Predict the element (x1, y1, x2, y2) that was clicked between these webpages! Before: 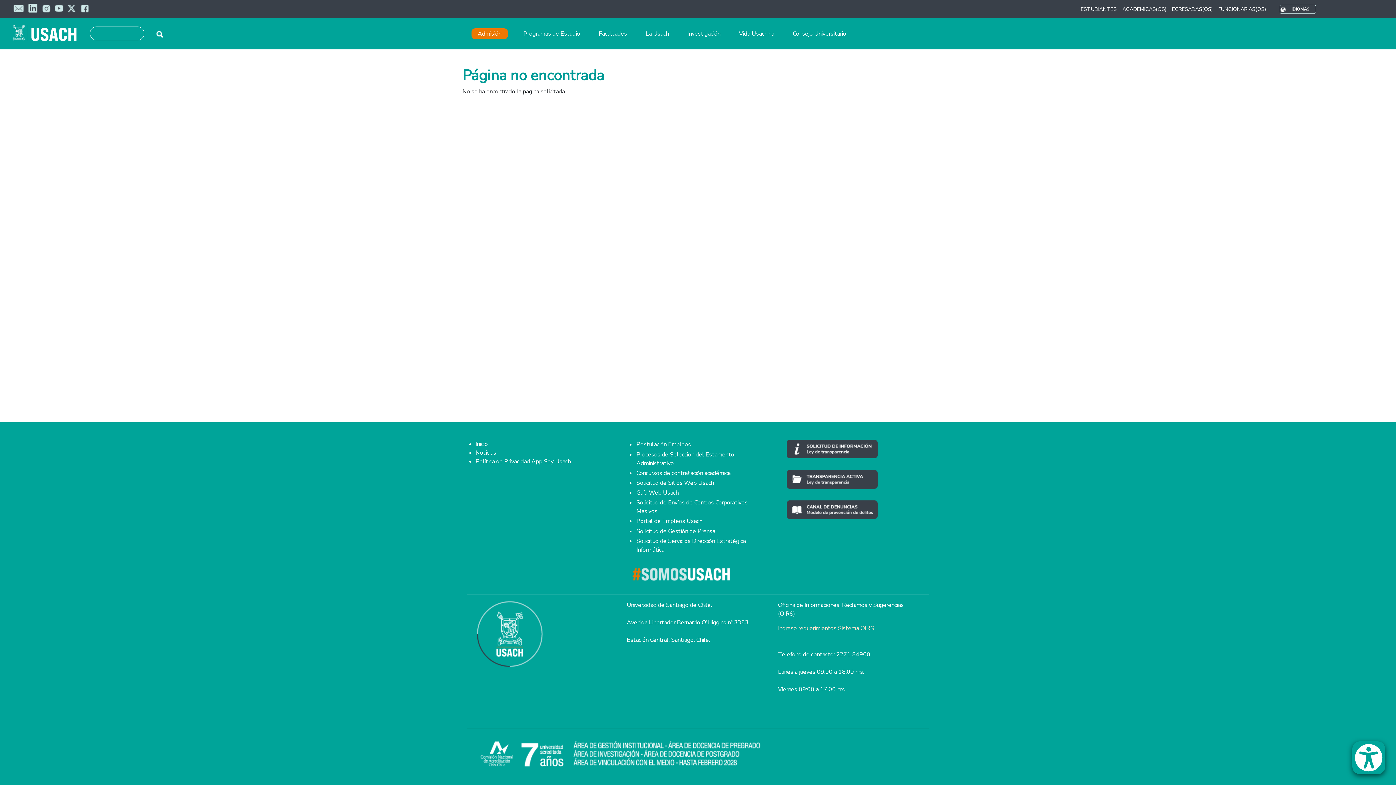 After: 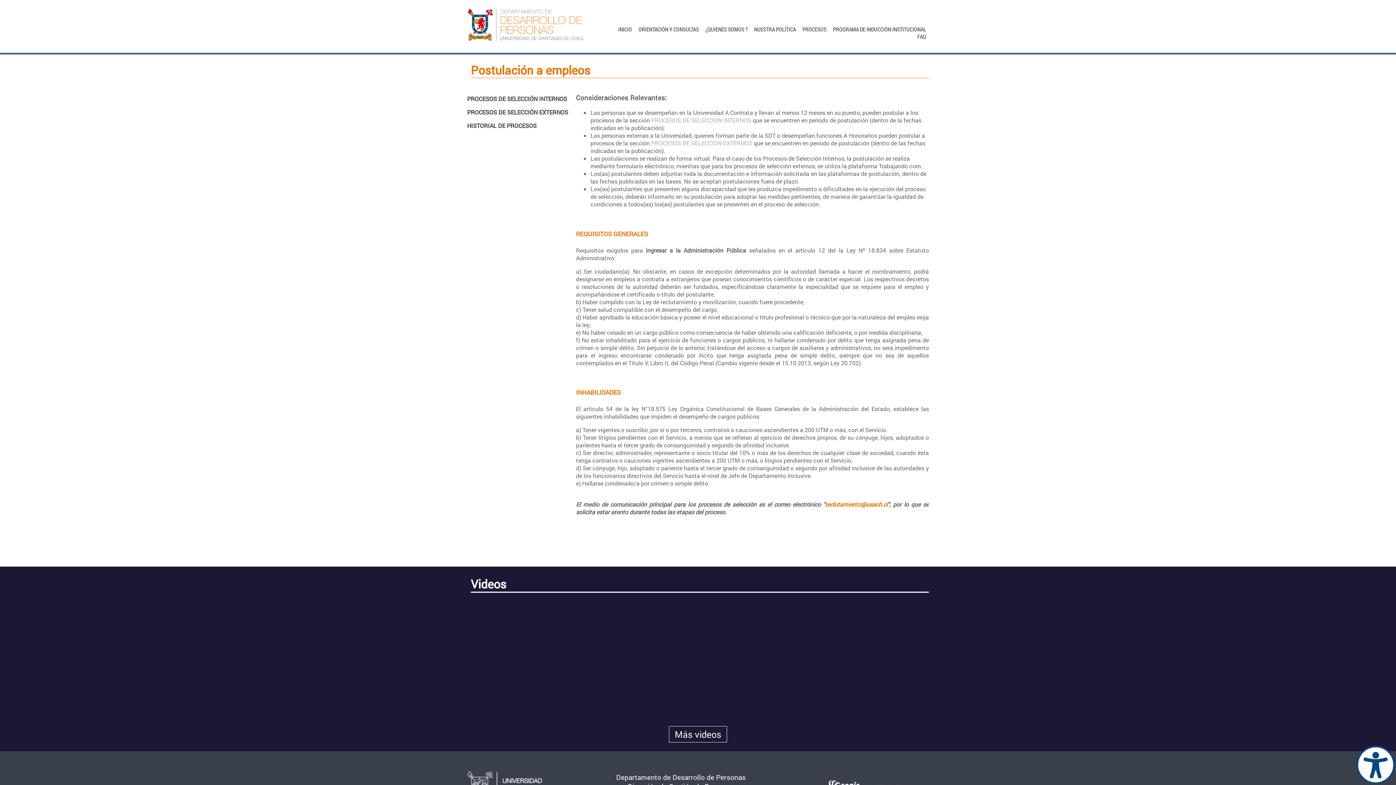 Action: bbox: (636, 439, 766, 449) label: Postulación Empleos